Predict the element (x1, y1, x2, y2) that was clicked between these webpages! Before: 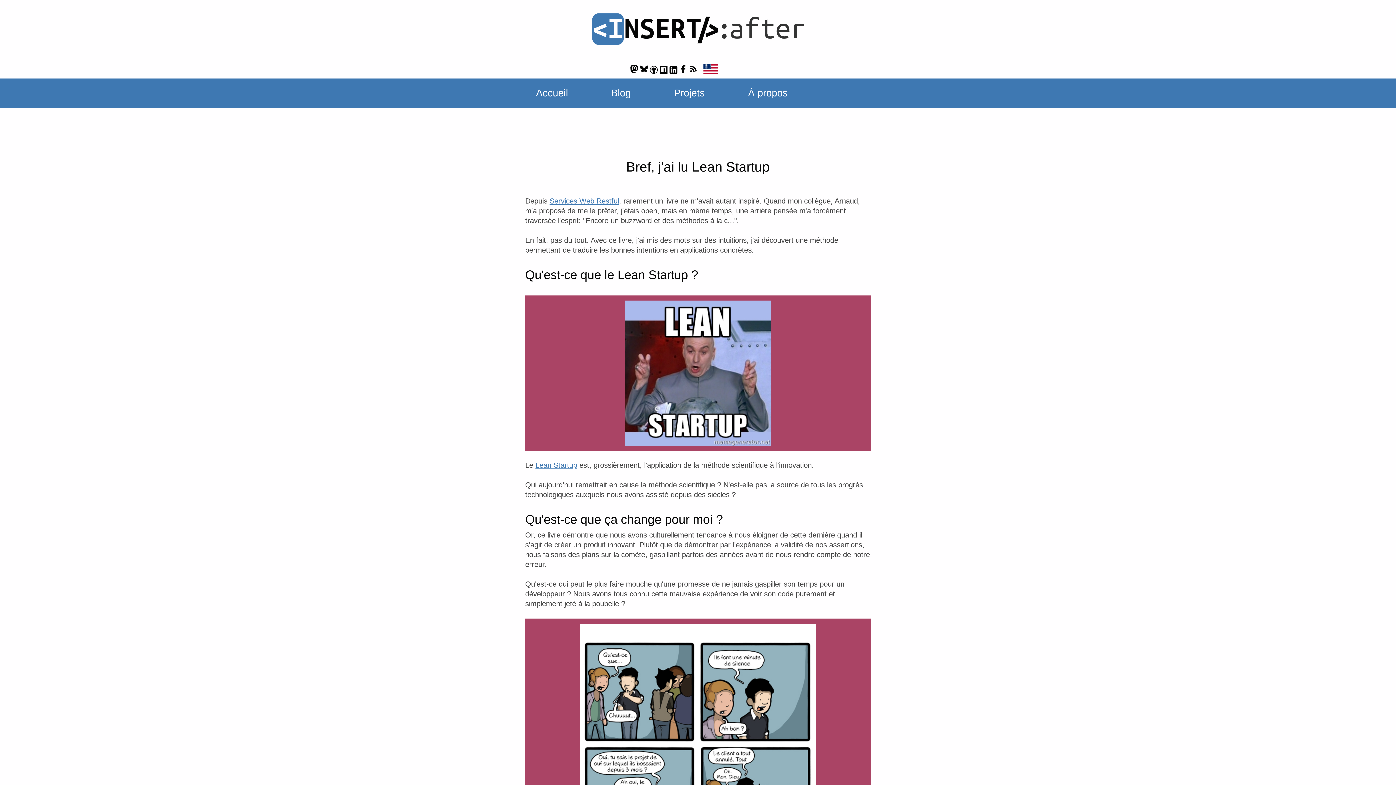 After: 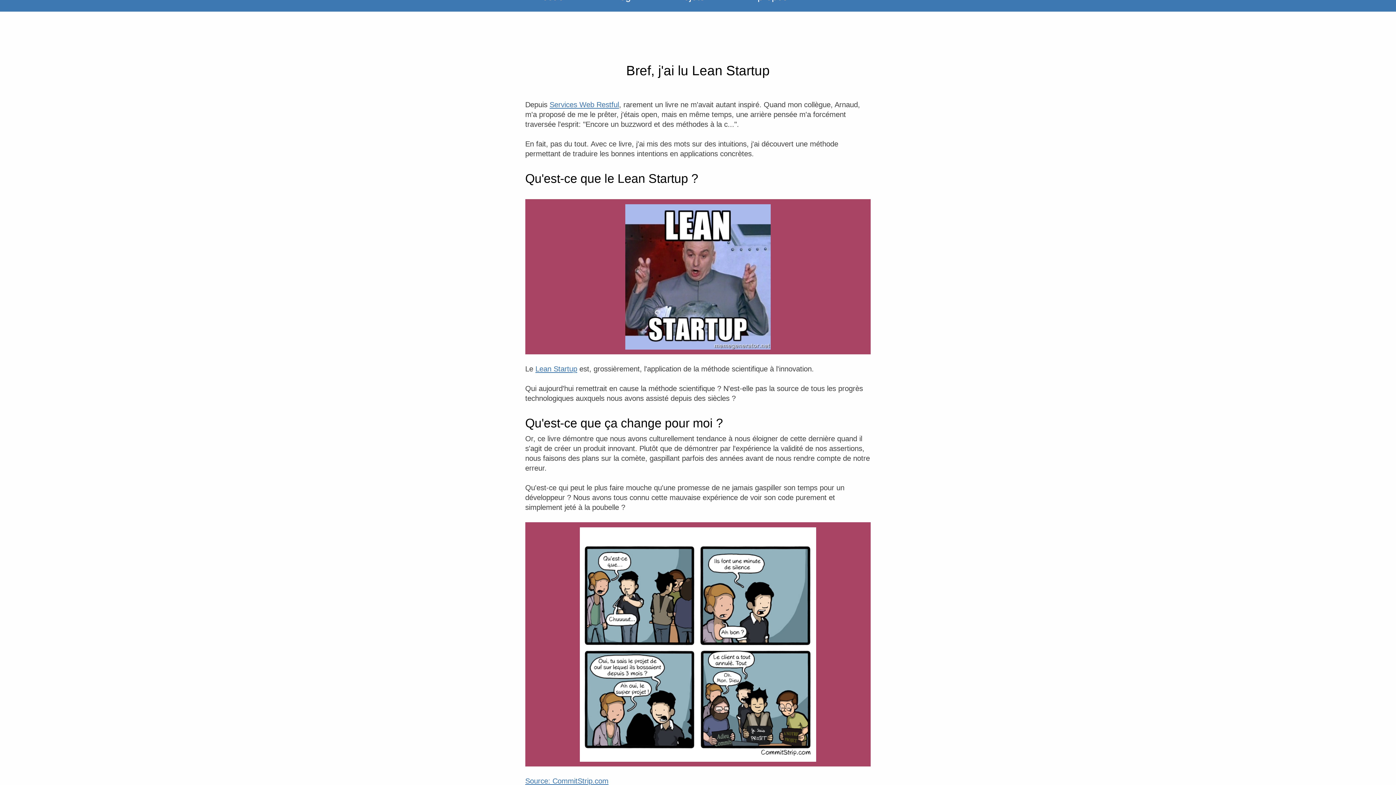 Action: label: Source: CommitStrip.com bbox: (525, 619, 870, 881)